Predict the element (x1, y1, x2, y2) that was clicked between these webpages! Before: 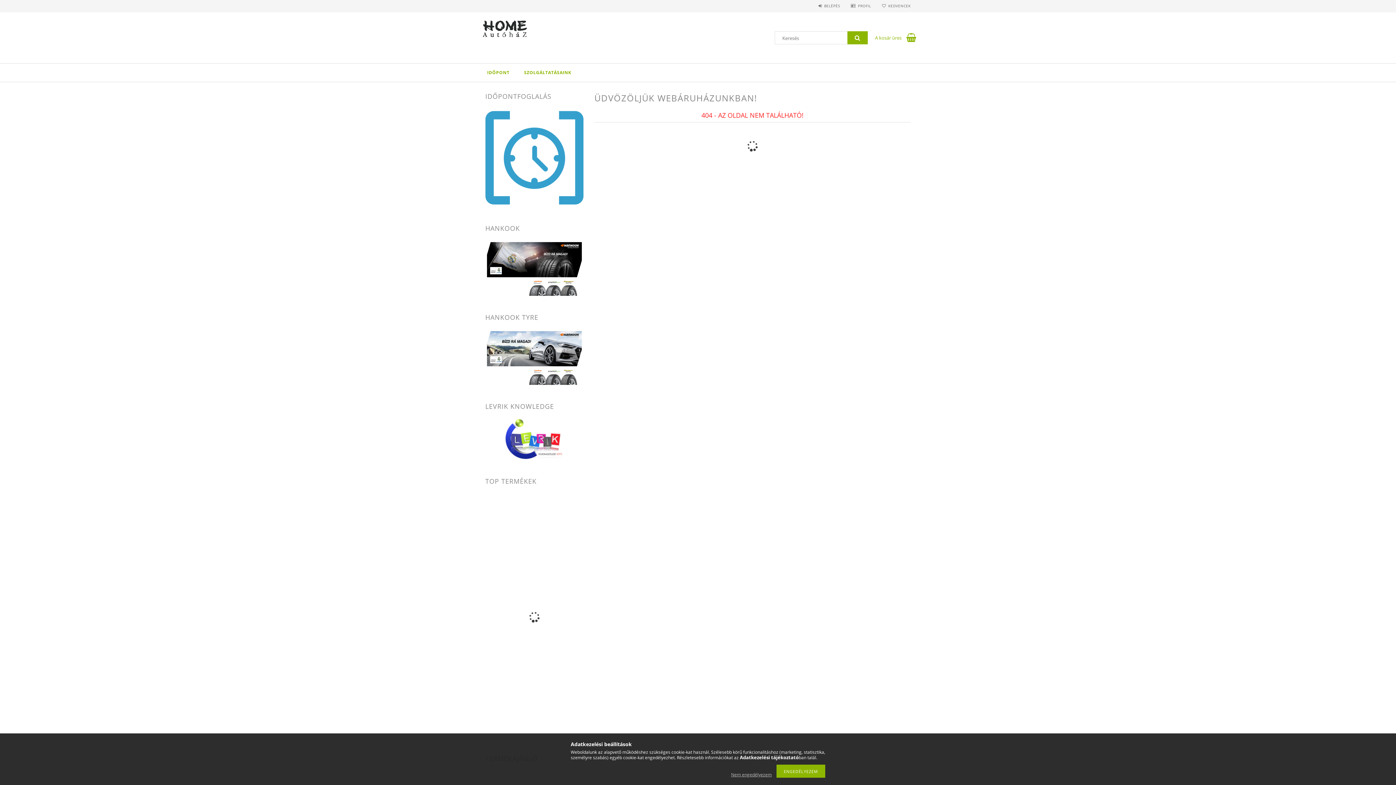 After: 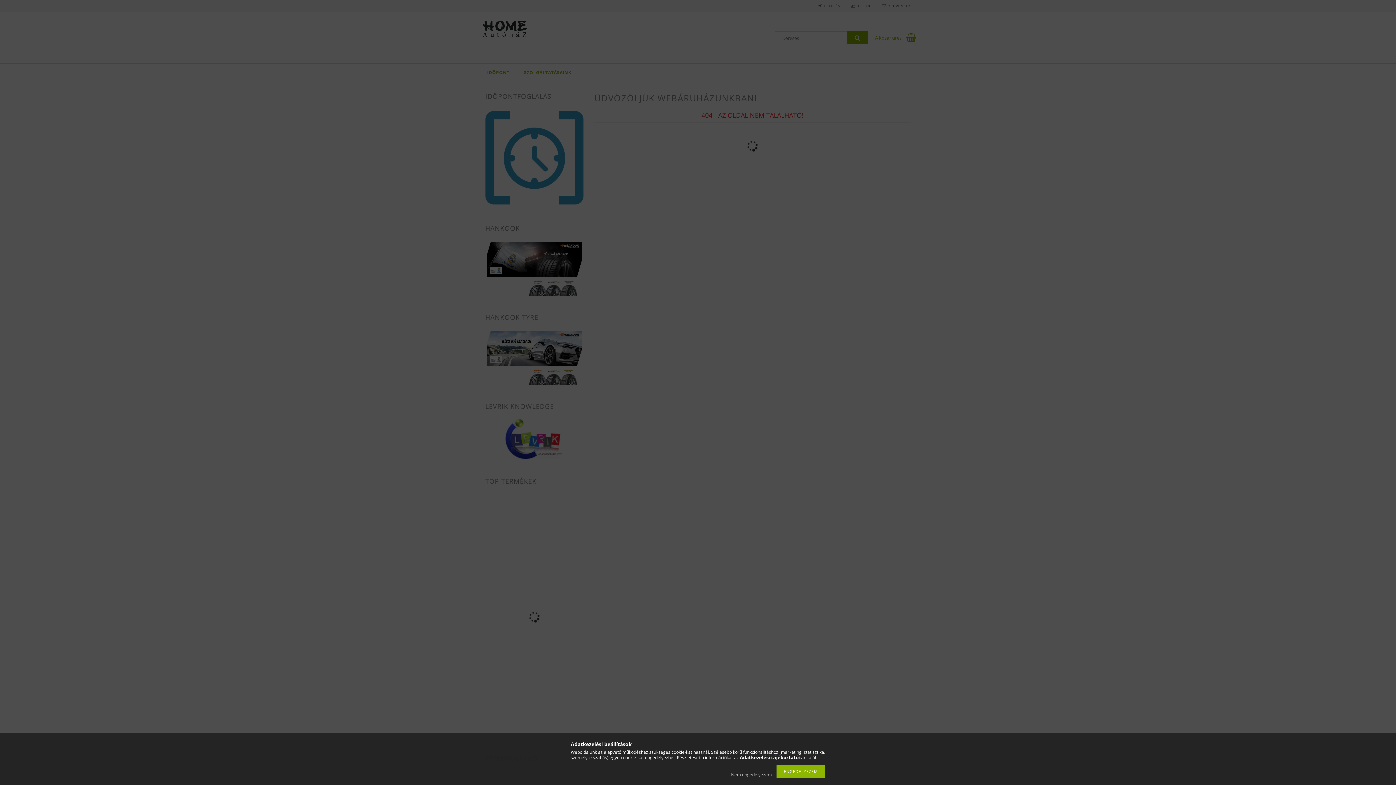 Action: label: PROFIL bbox: (851, 3, 871, 8)